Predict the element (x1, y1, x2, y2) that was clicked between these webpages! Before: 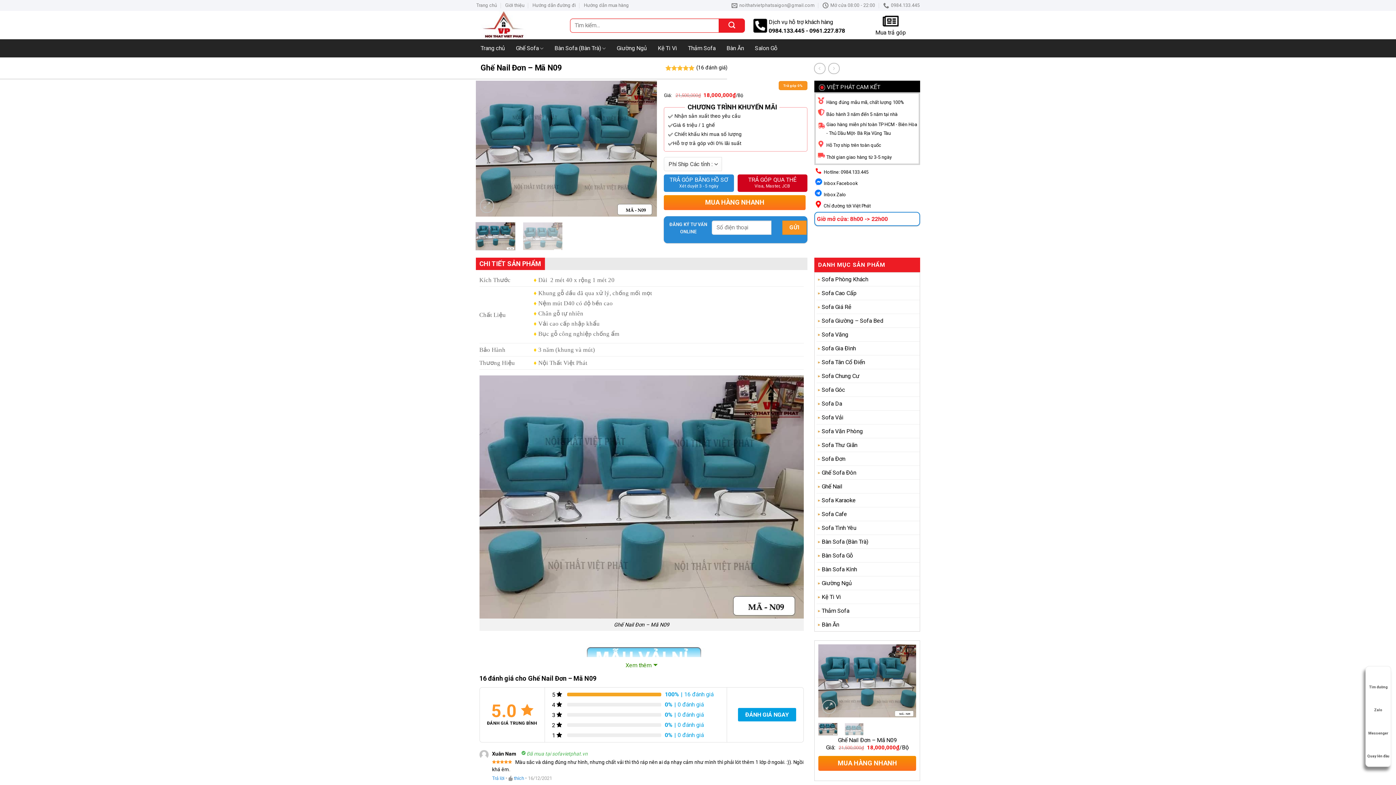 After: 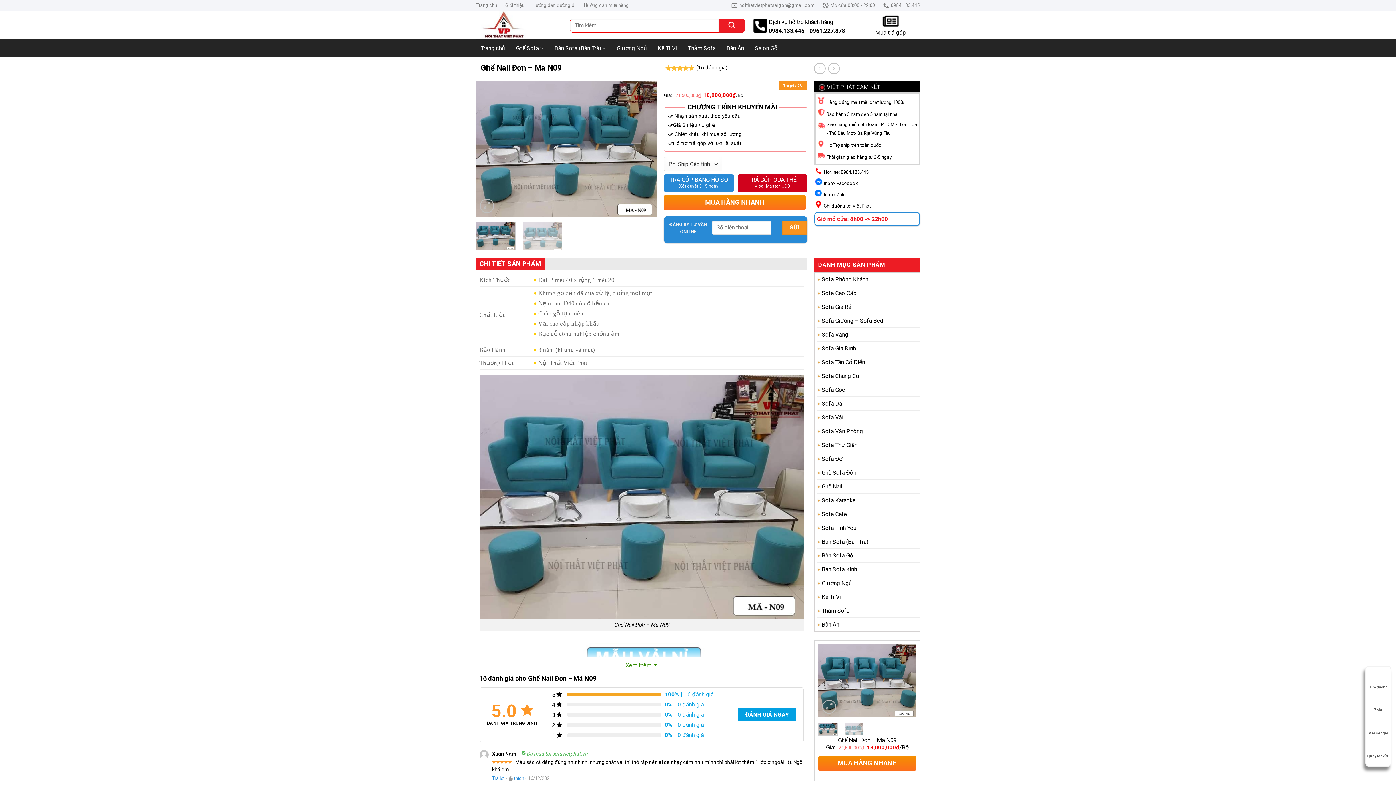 Action: label: Zalo bbox: (1366, 693, 1390, 713)